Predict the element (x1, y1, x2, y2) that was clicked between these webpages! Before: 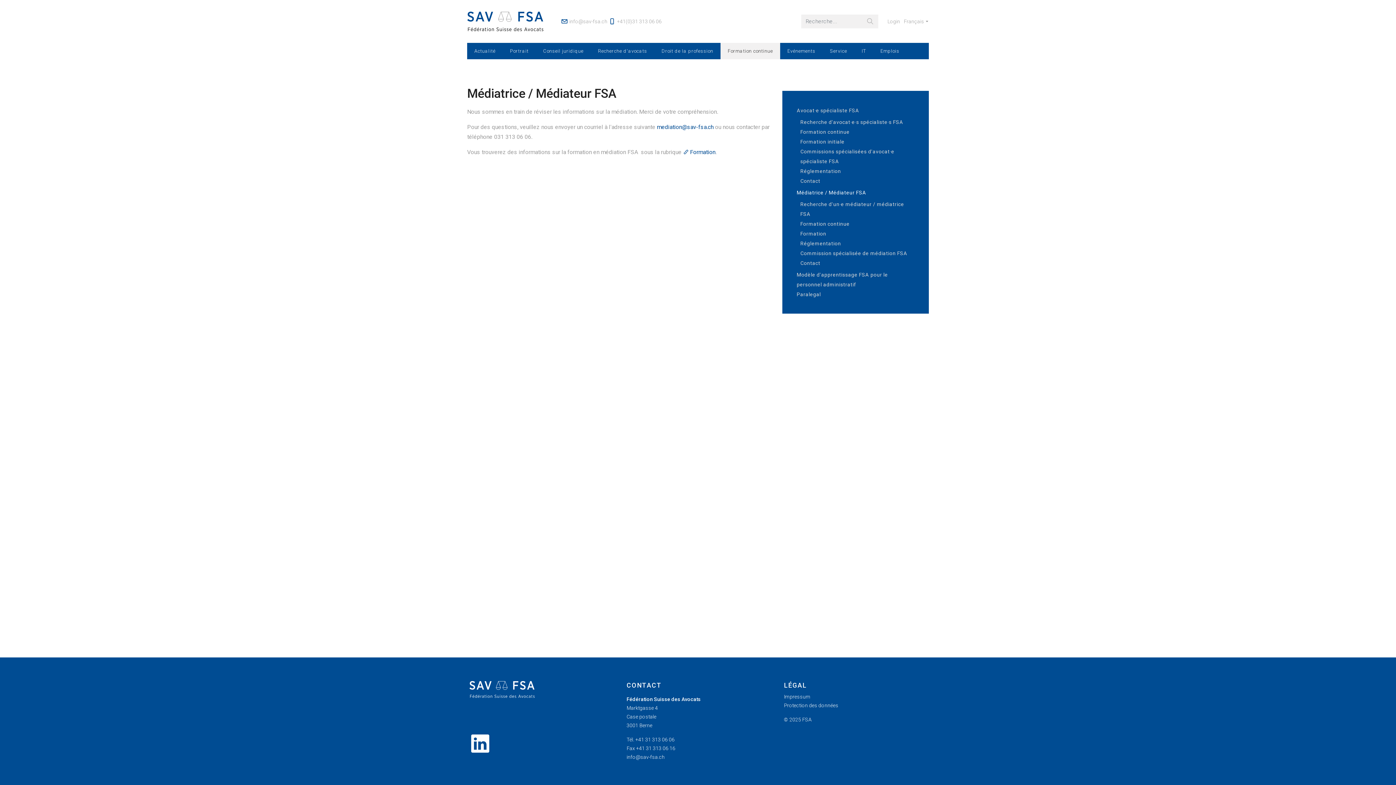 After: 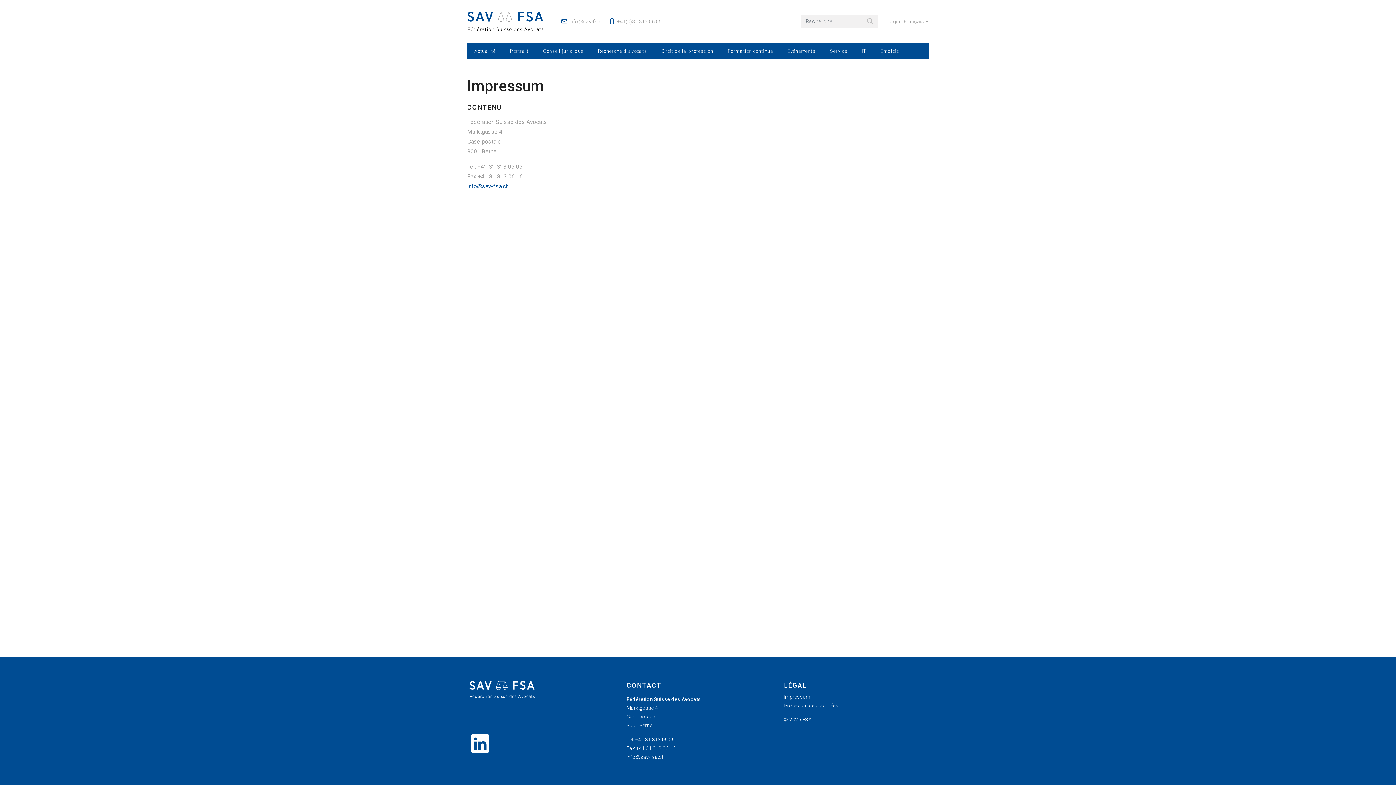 Action: label: Impressum bbox: (784, 692, 926, 701)